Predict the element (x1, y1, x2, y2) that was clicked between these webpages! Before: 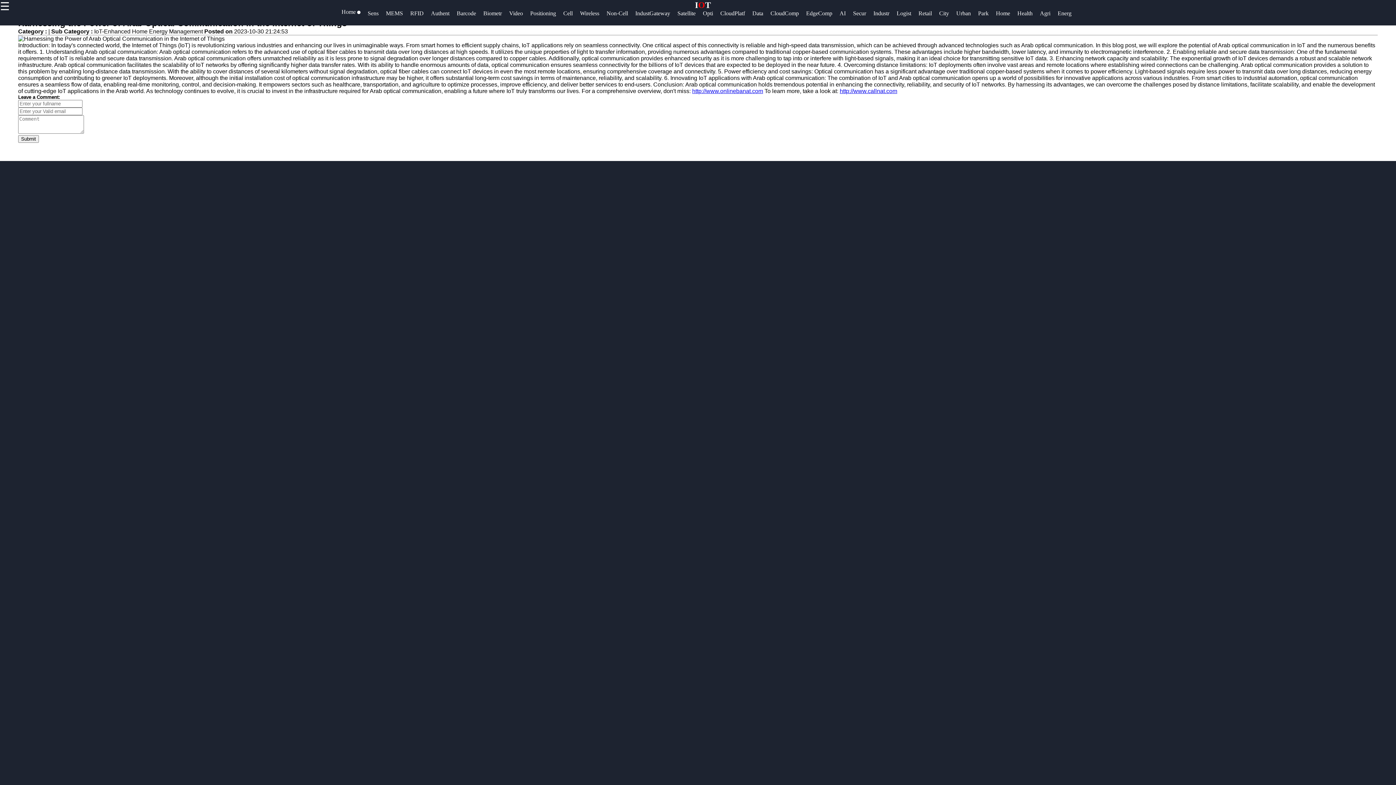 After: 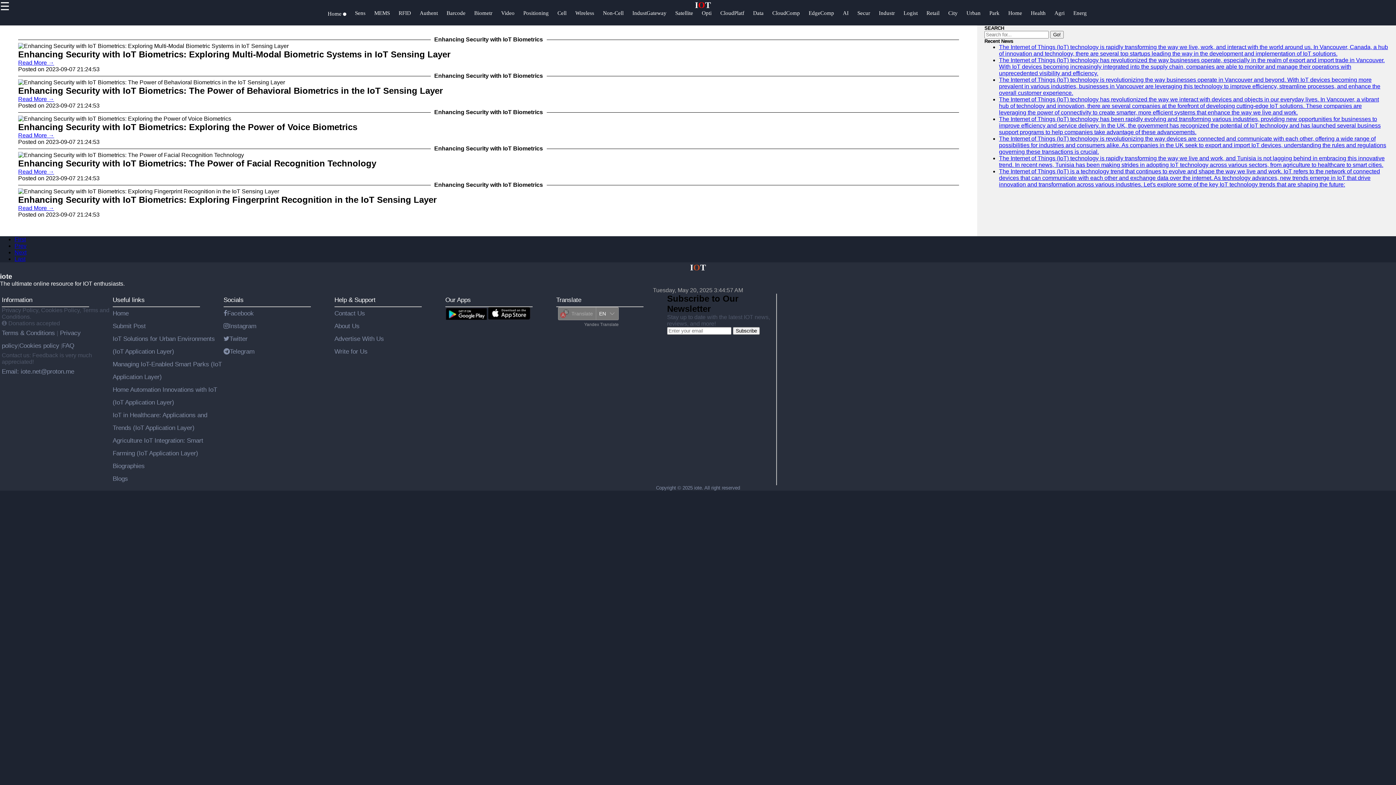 Action: label: Biometr bbox: (483, 10, 509, 24)